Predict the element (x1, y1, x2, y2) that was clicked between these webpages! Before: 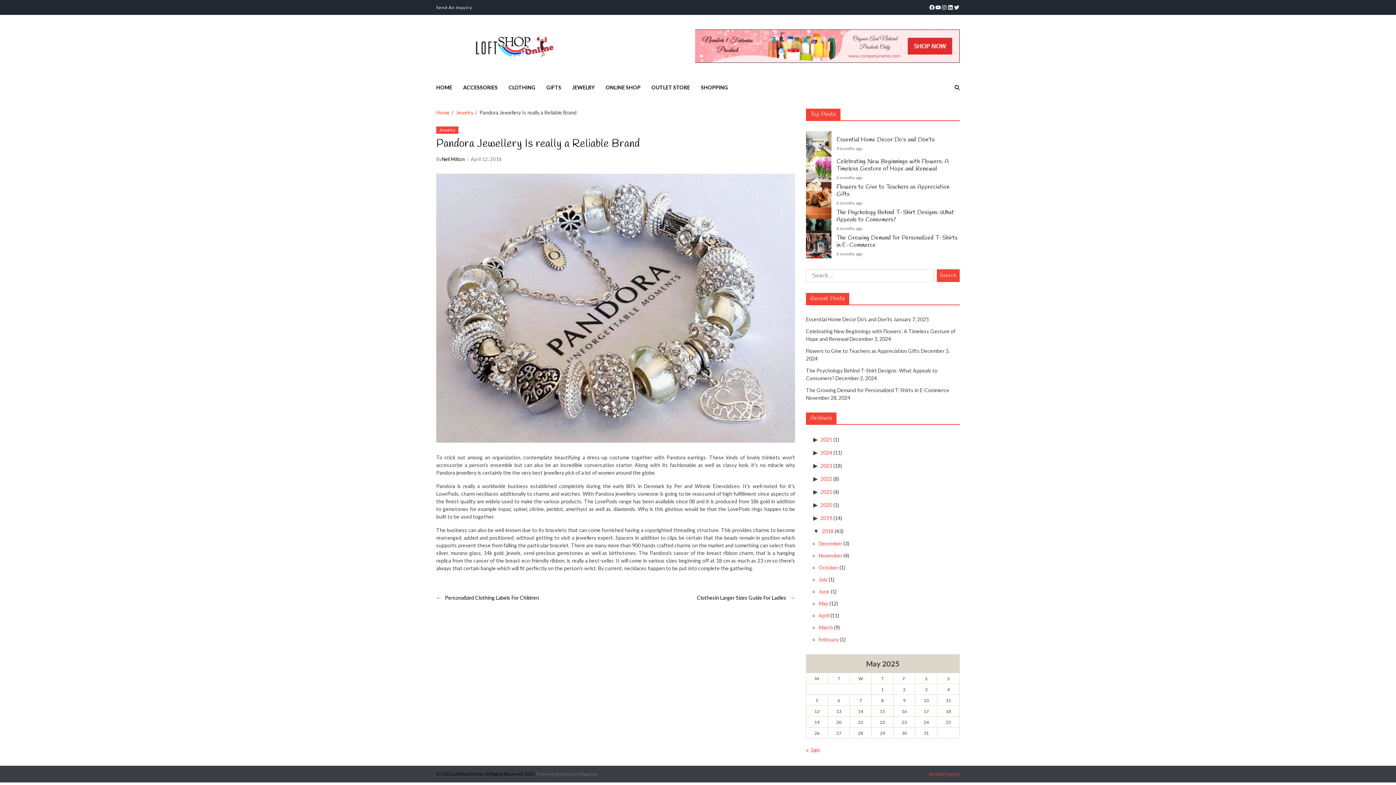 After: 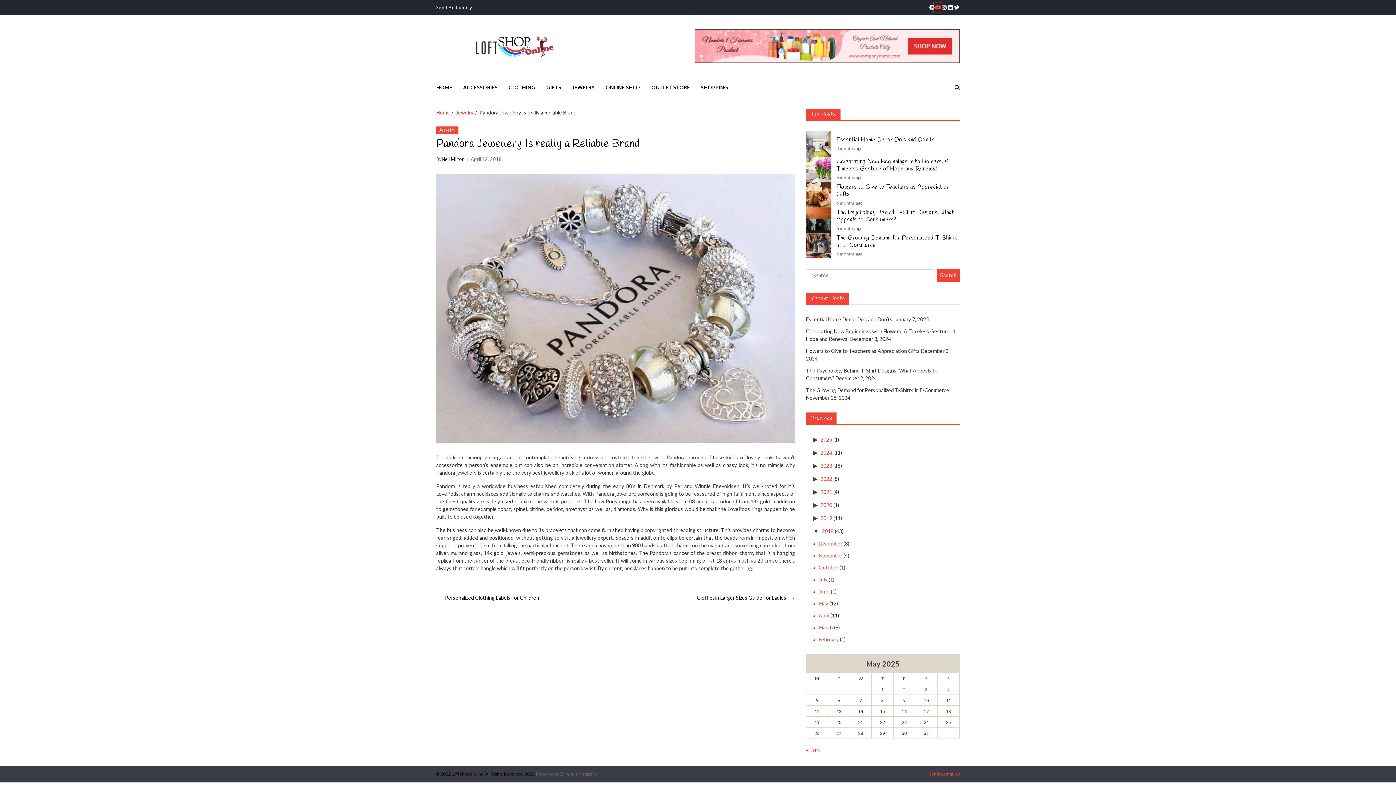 Action: bbox: (935, 4, 941, 10) label: youtube